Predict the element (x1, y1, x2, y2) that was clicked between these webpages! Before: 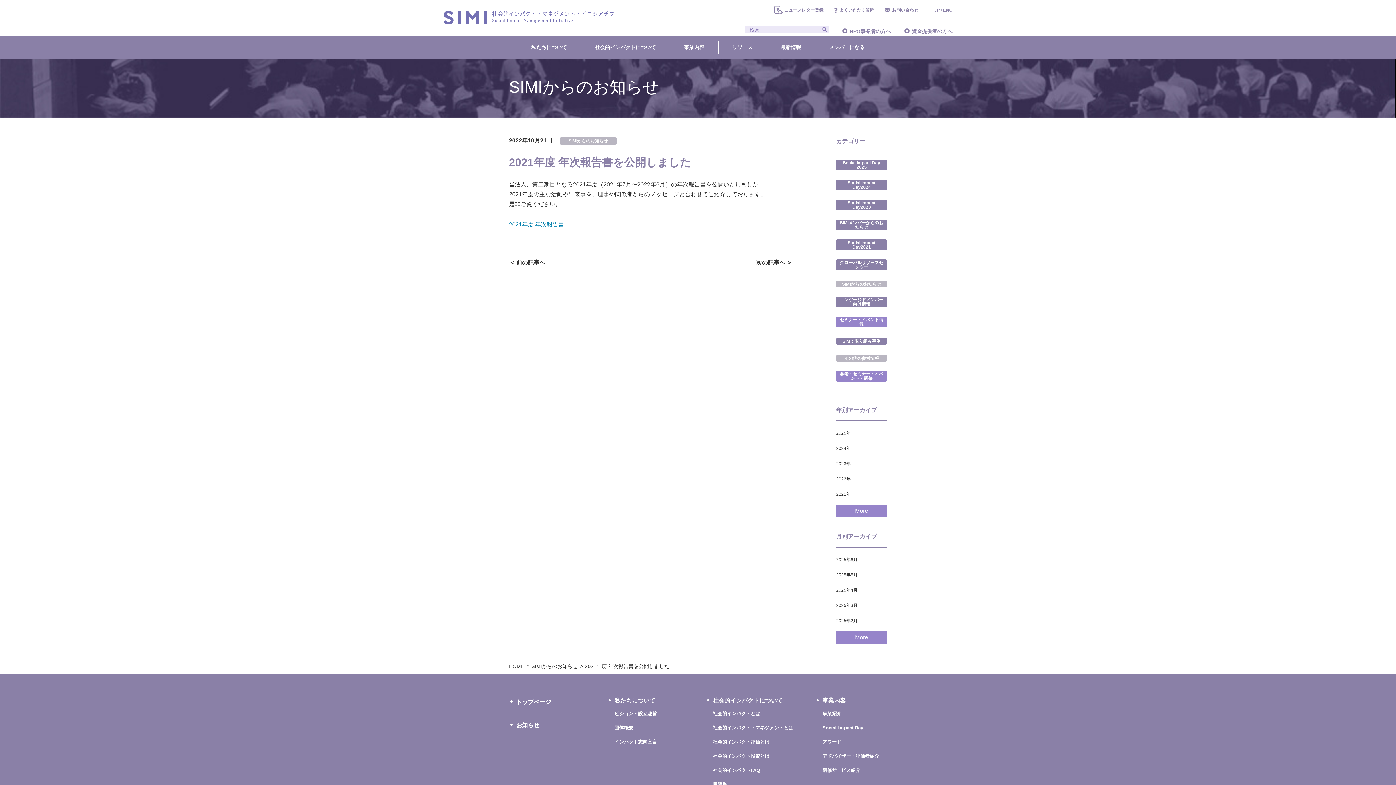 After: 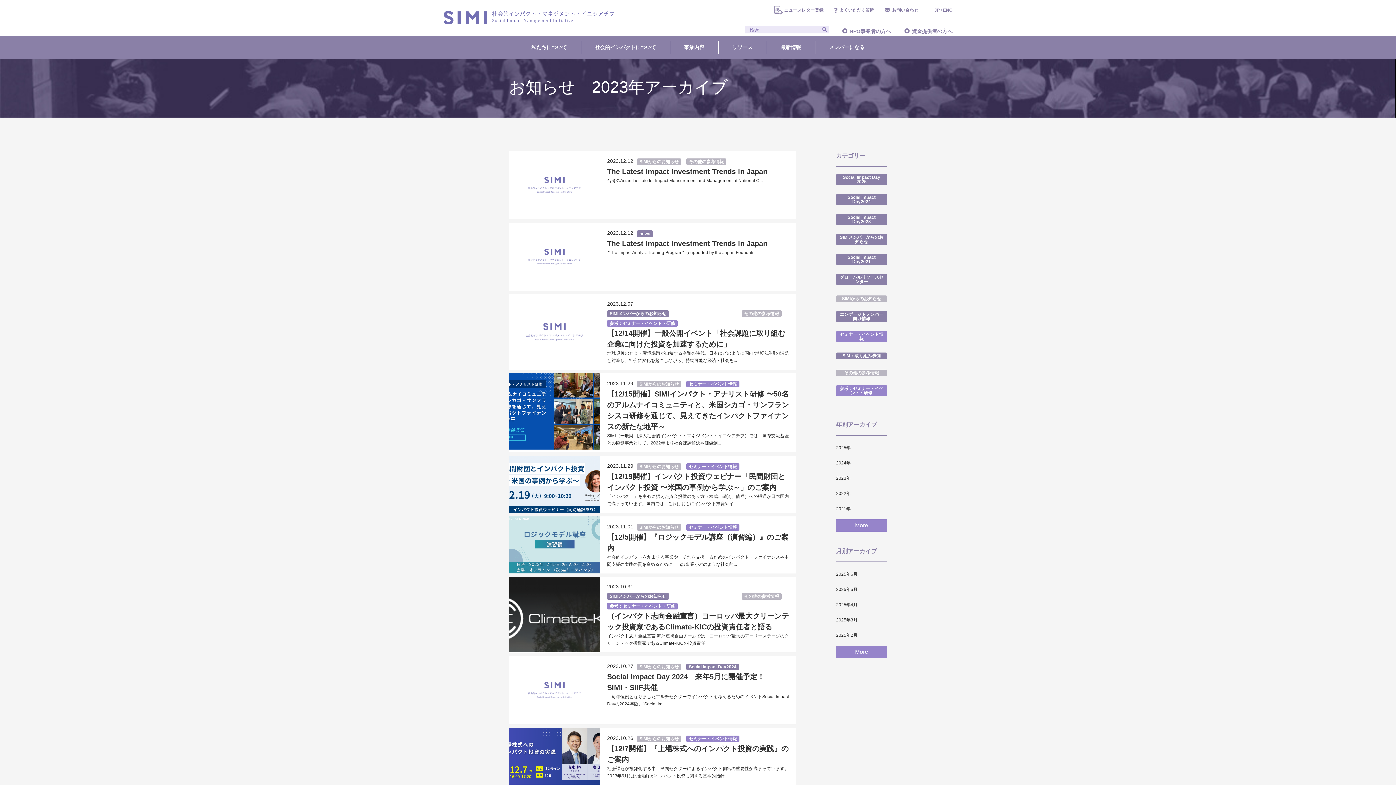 Action: label: 2023年 bbox: (836, 460, 850, 467)